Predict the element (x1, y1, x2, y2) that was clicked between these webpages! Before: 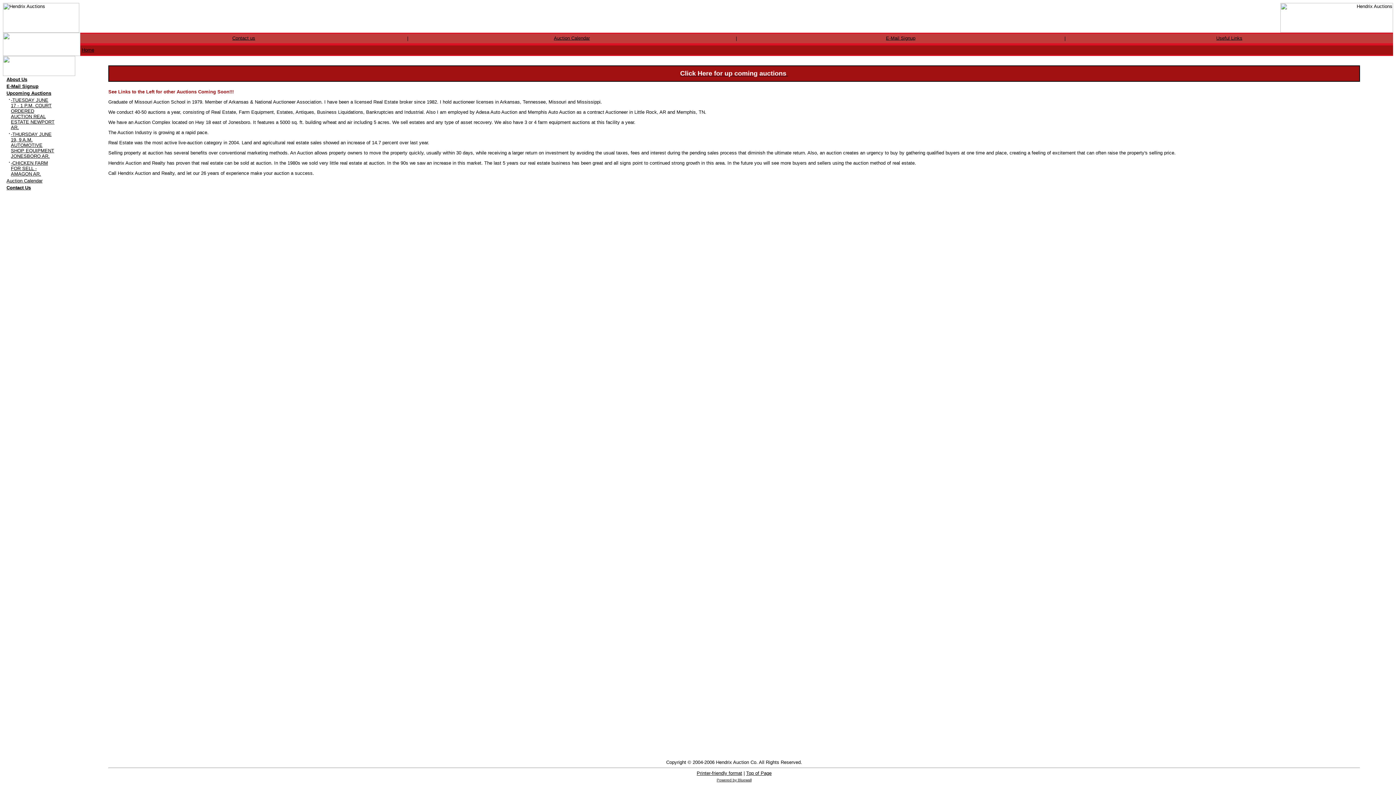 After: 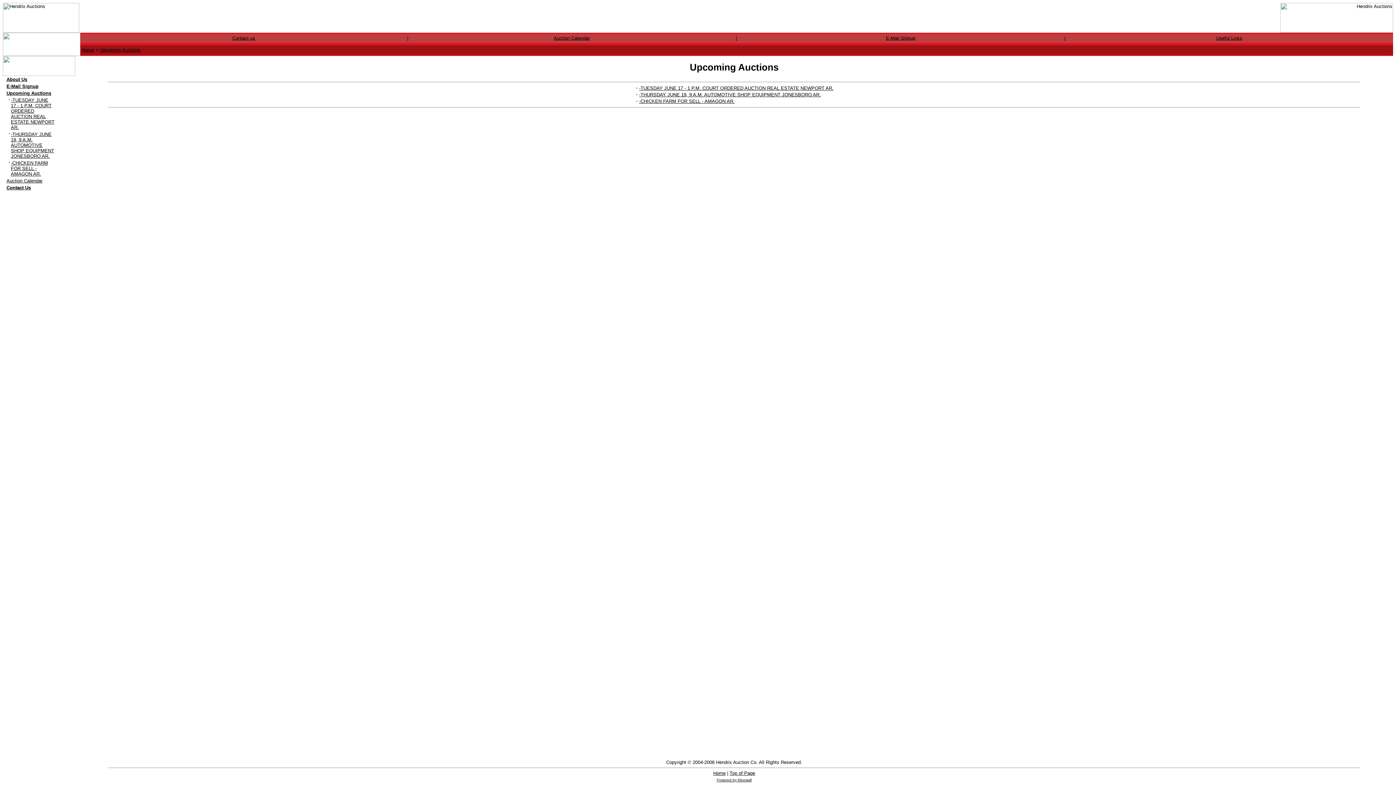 Action: label: Click Here for up coming auctions 
 bbox: (108, 65, 1360, 81)